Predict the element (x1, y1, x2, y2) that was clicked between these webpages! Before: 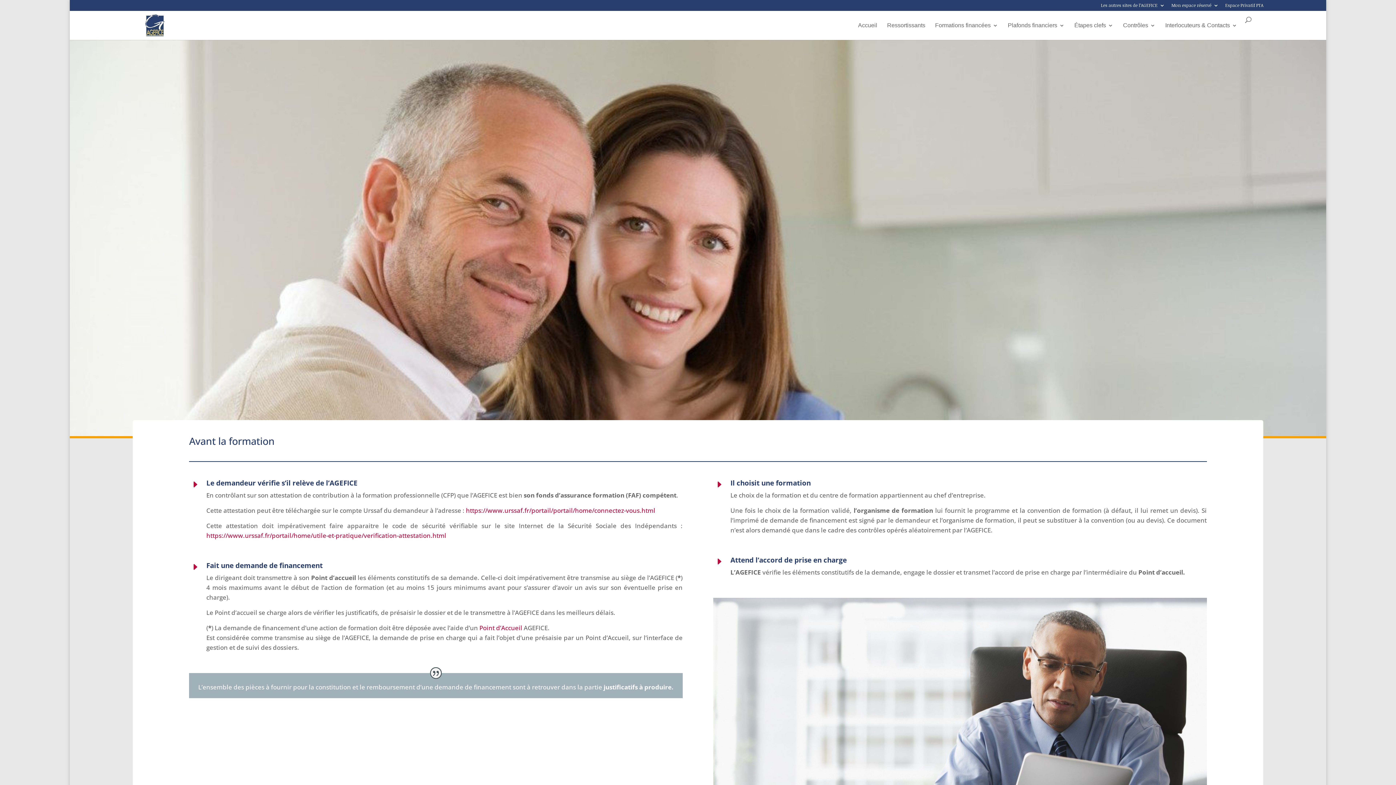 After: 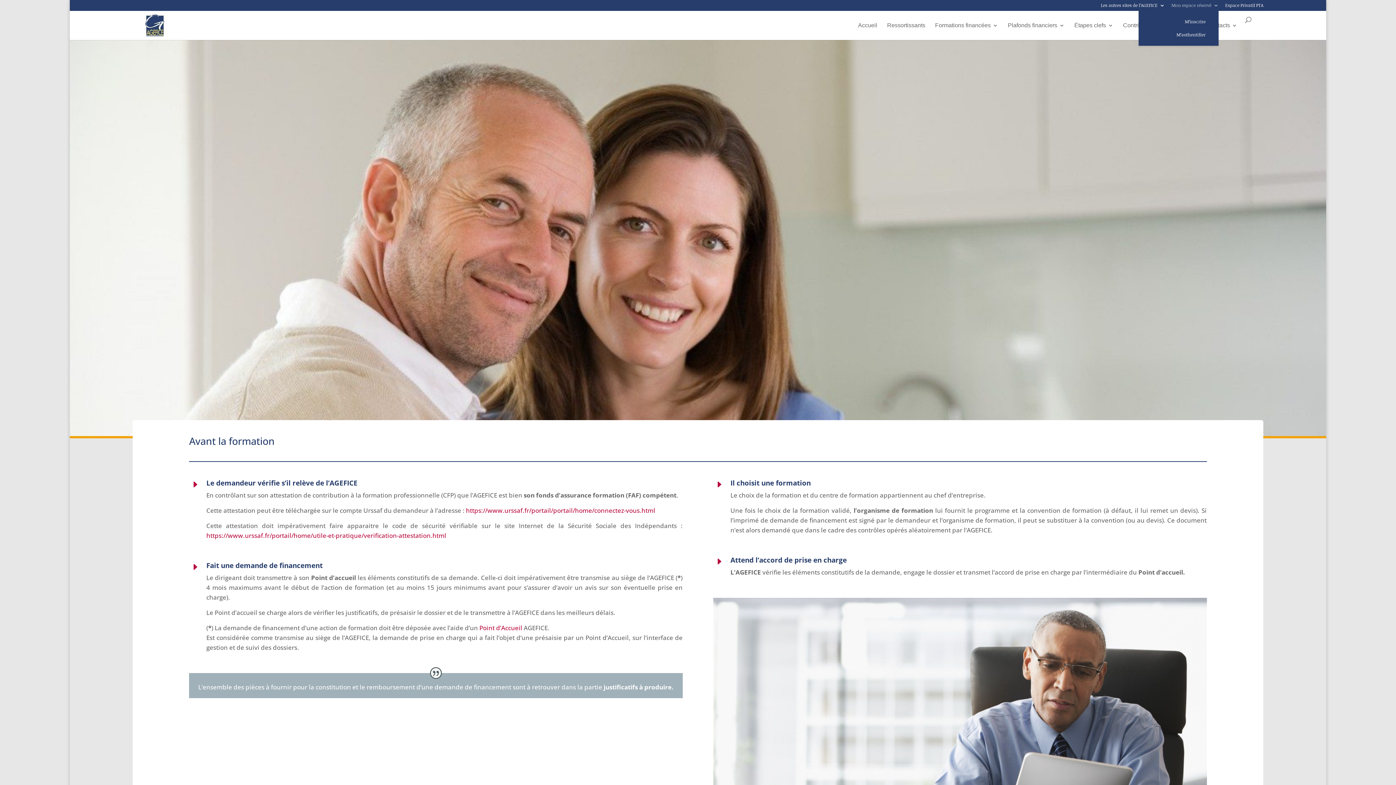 Action: label: Mon espace réservé bbox: (1171, 3, 1218, 10)